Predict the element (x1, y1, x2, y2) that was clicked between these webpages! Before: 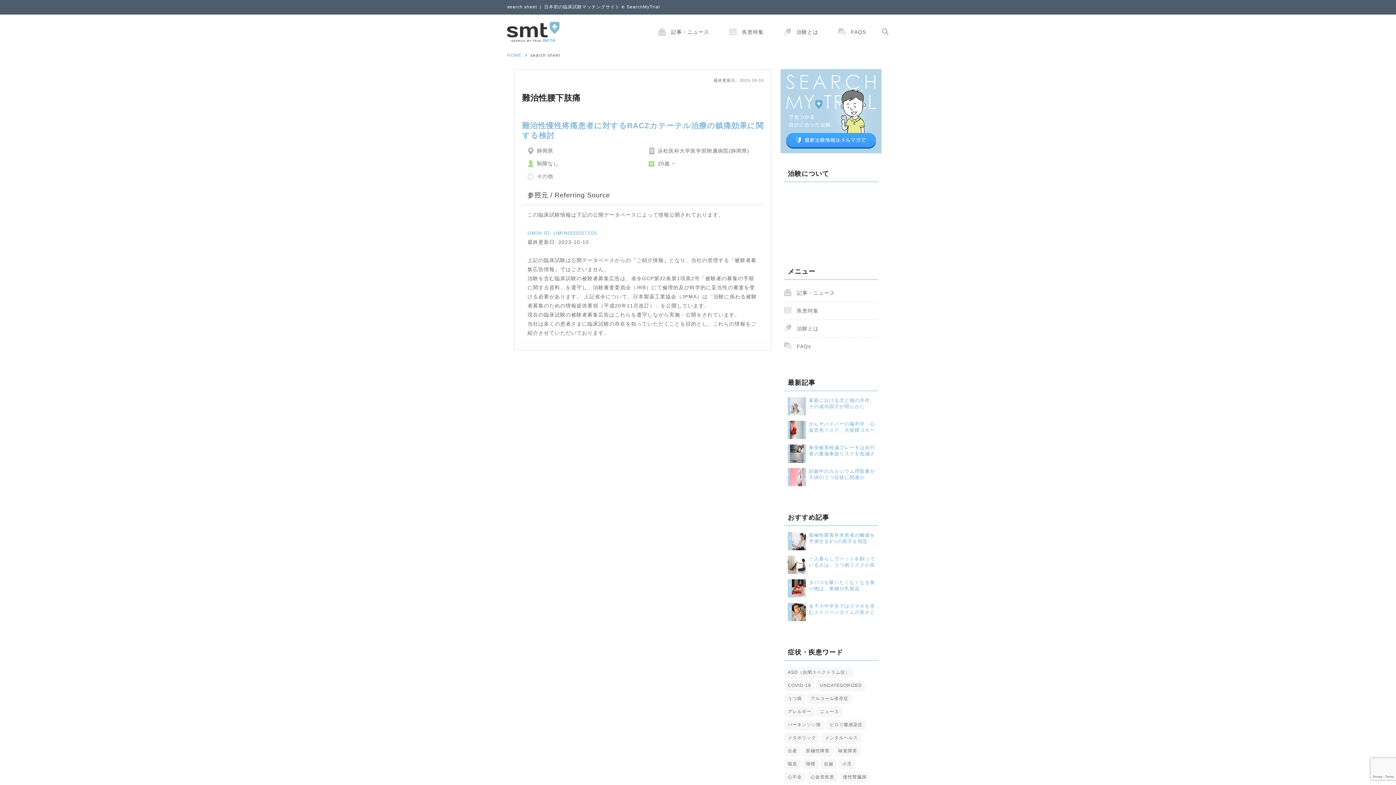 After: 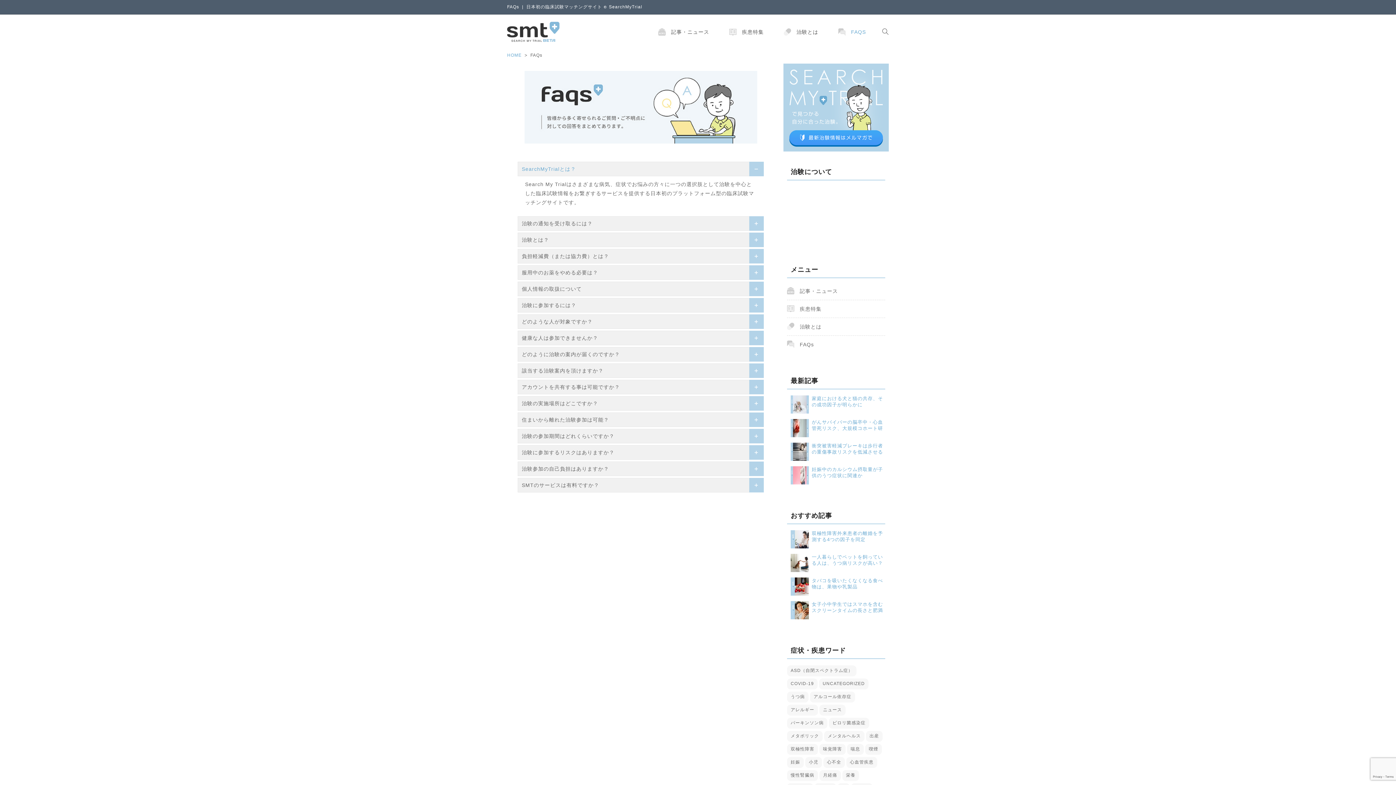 Action: label: FAQS bbox: (829, 26, 875, 49)